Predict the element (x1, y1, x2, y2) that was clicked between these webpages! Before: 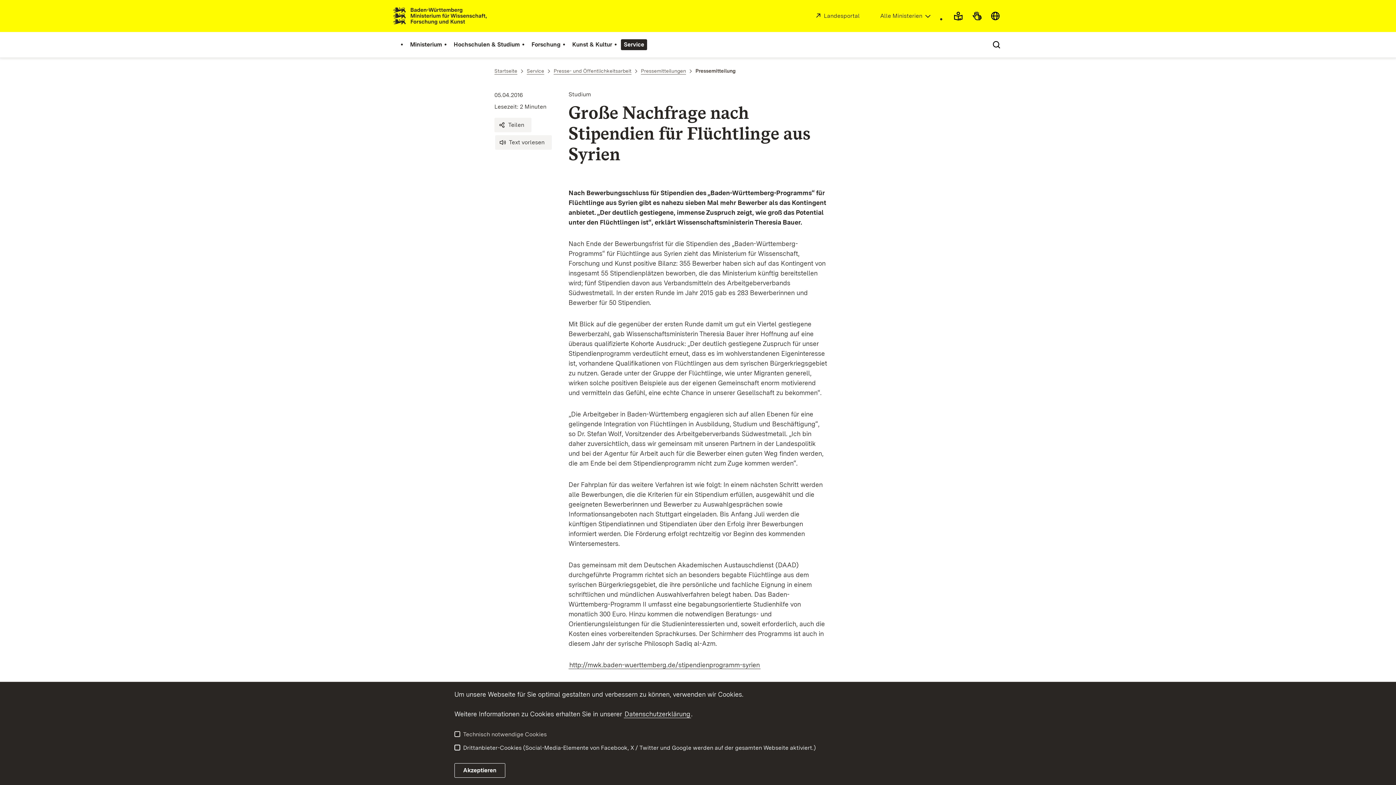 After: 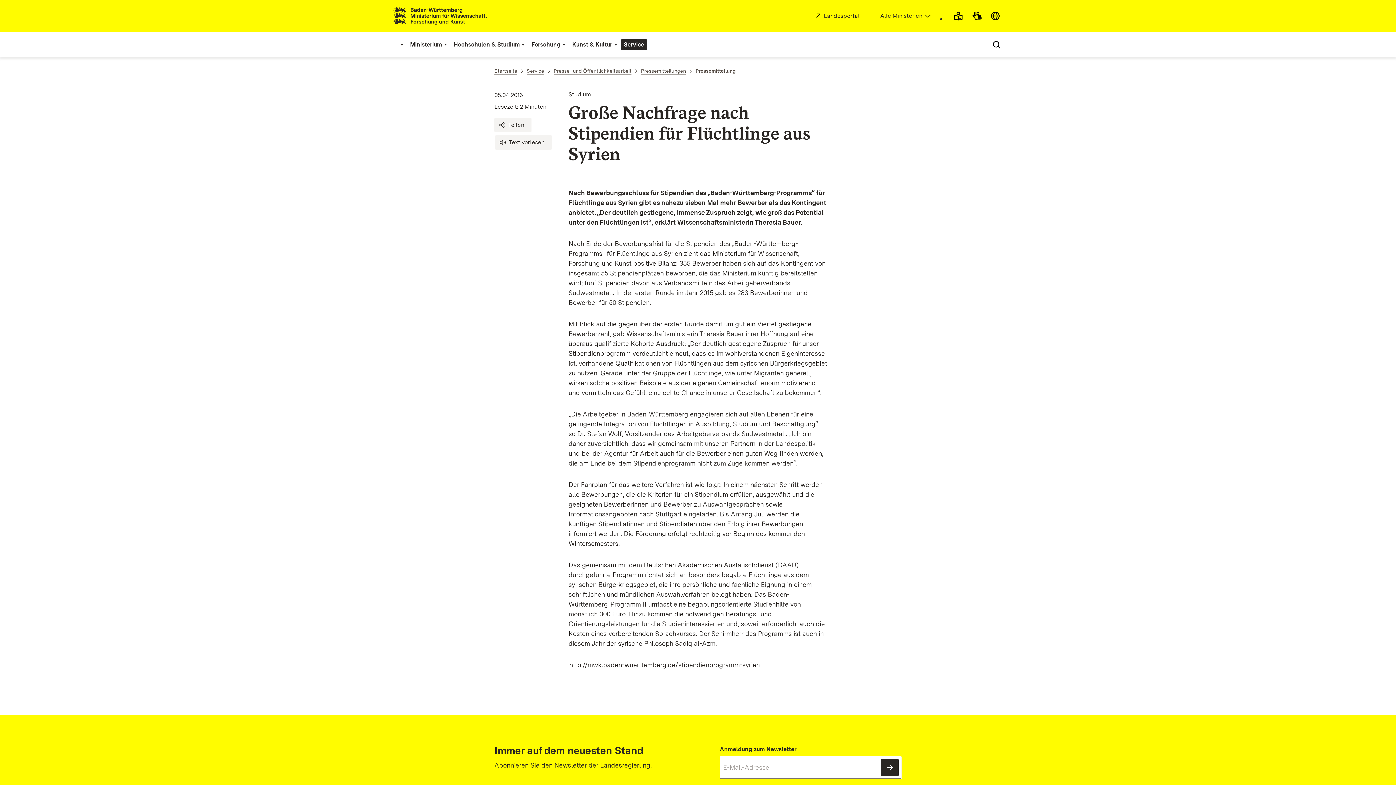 Action: bbox: (454, 763, 505, 778) label: Akzeptieren